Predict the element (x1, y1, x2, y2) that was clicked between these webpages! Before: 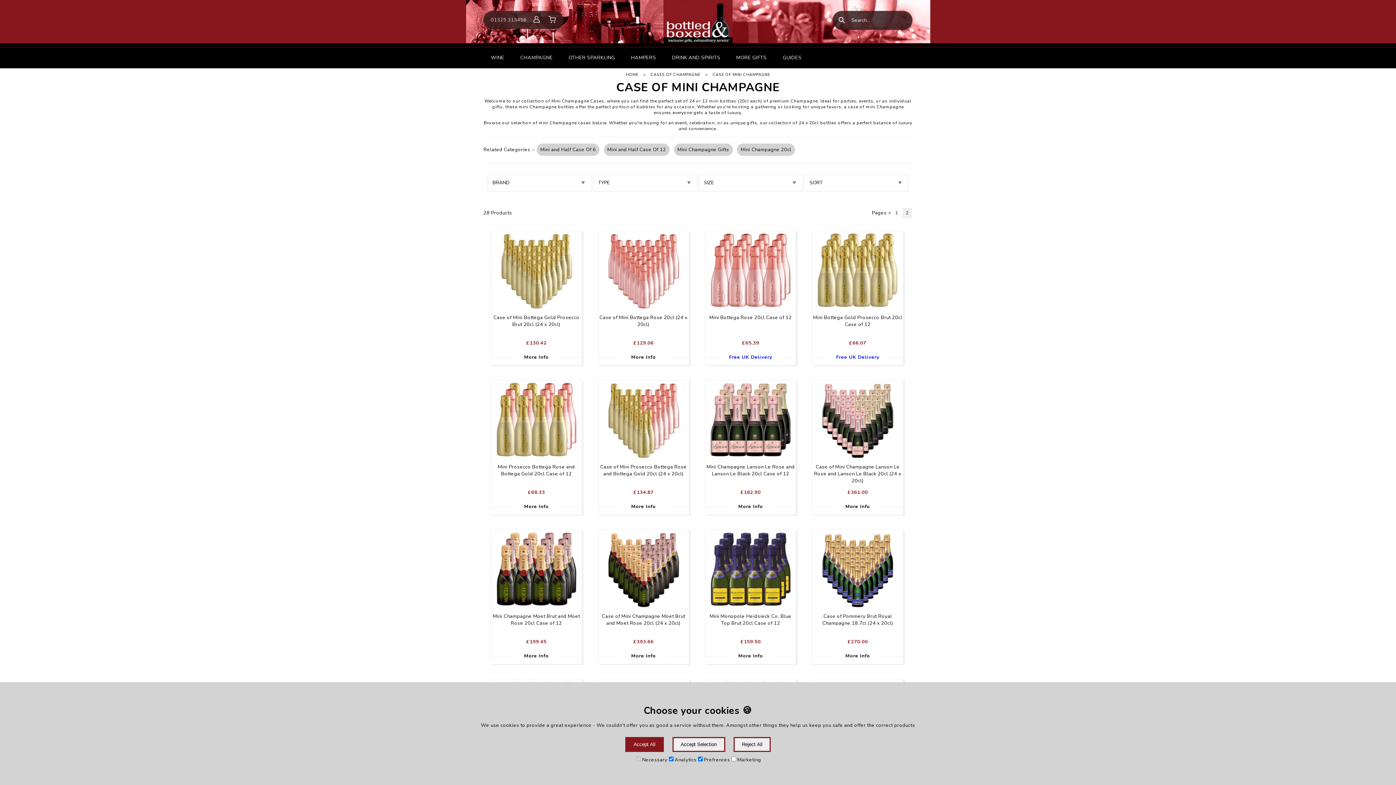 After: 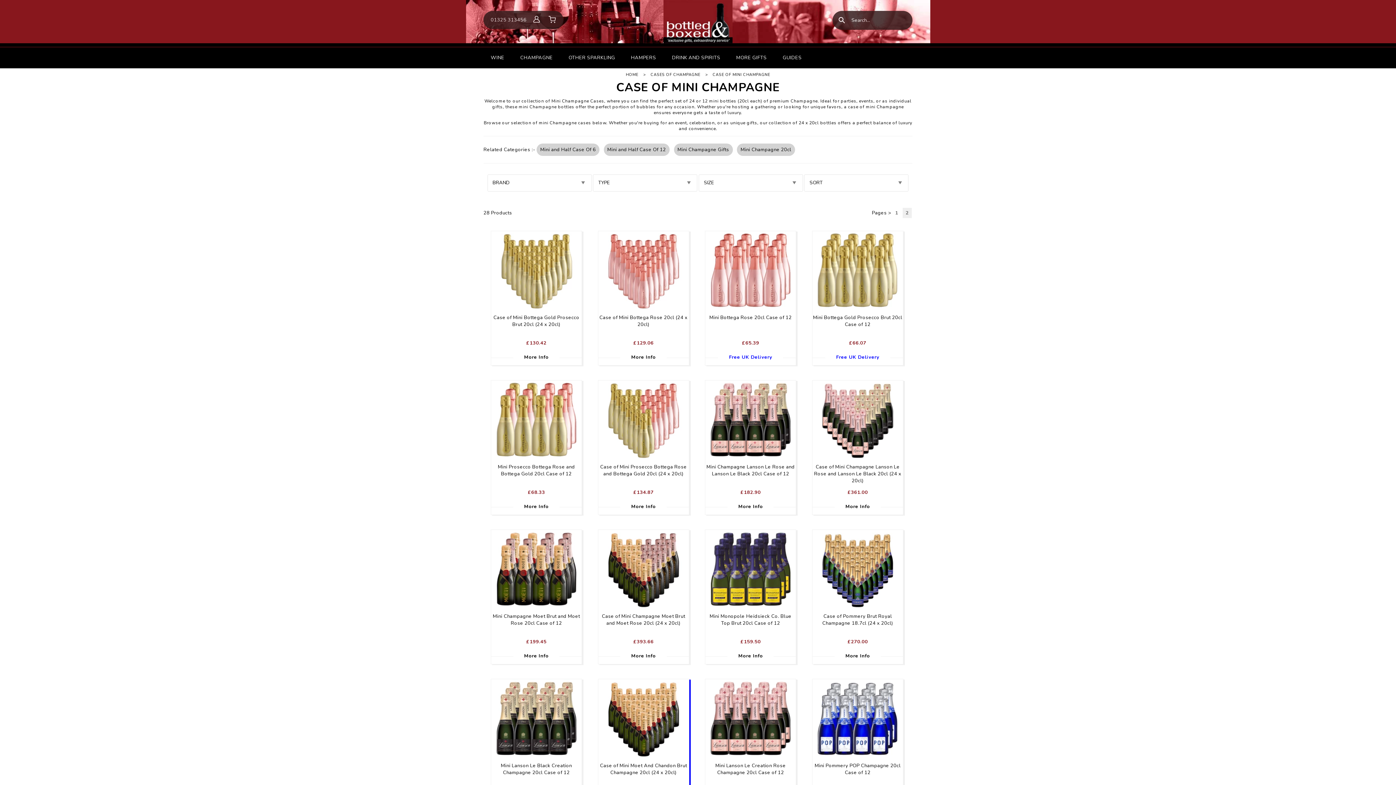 Action: label: Accept All bbox: (625, 737, 663, 752)